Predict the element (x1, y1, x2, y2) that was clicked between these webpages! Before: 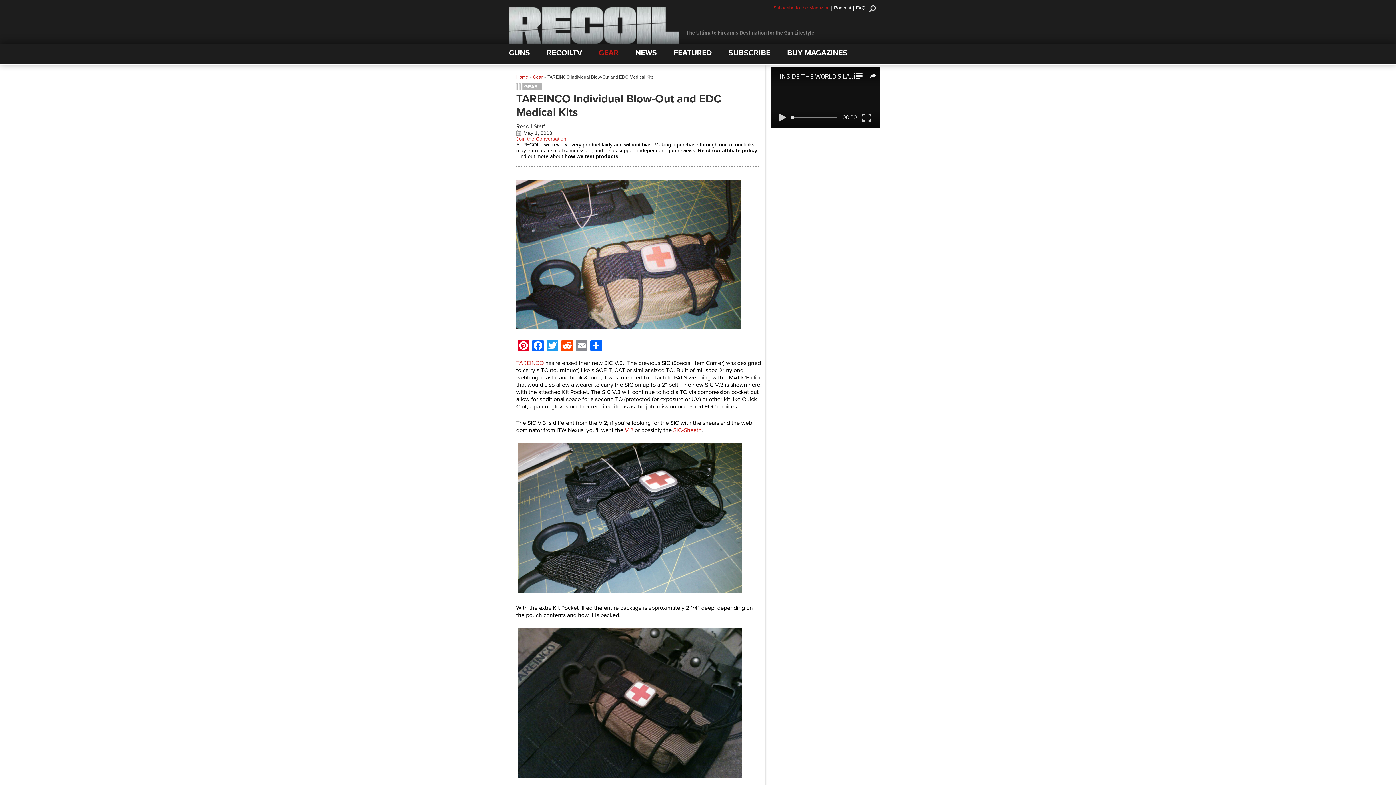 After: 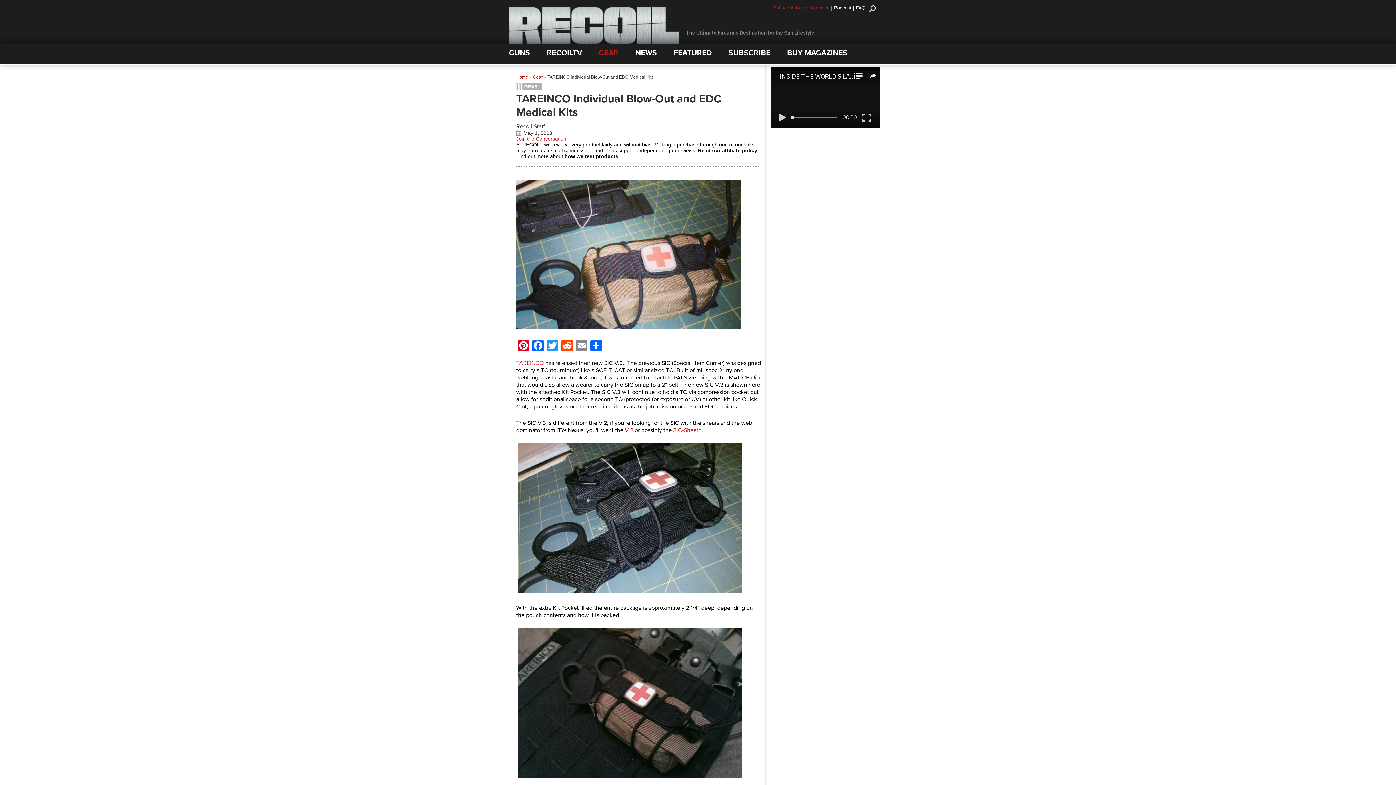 Action: bbox: (773, 5, 829, 10) label: Subscribe to the Magazine